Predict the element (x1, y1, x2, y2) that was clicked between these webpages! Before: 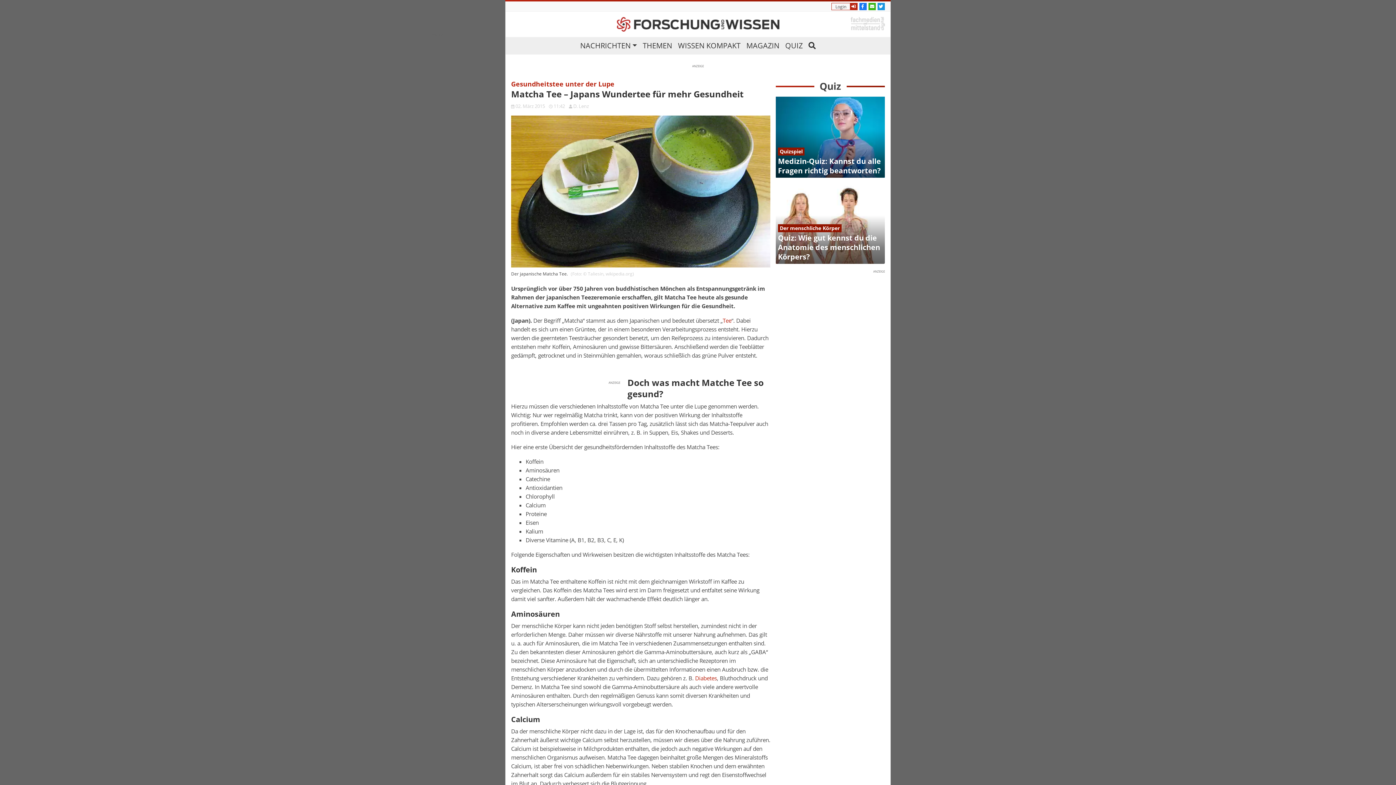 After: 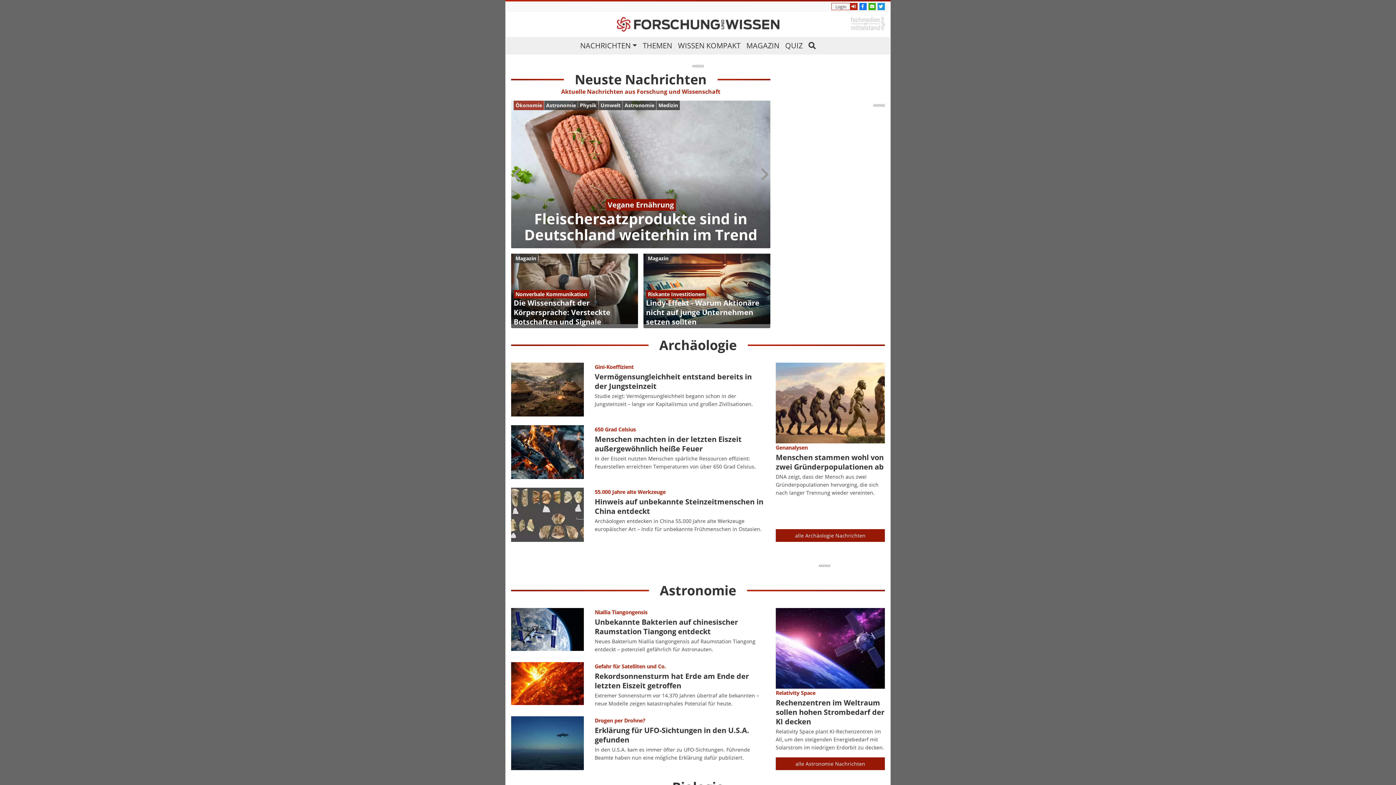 Action: bbox: (577, 37, 640, 54) label: NACHRICHTEN